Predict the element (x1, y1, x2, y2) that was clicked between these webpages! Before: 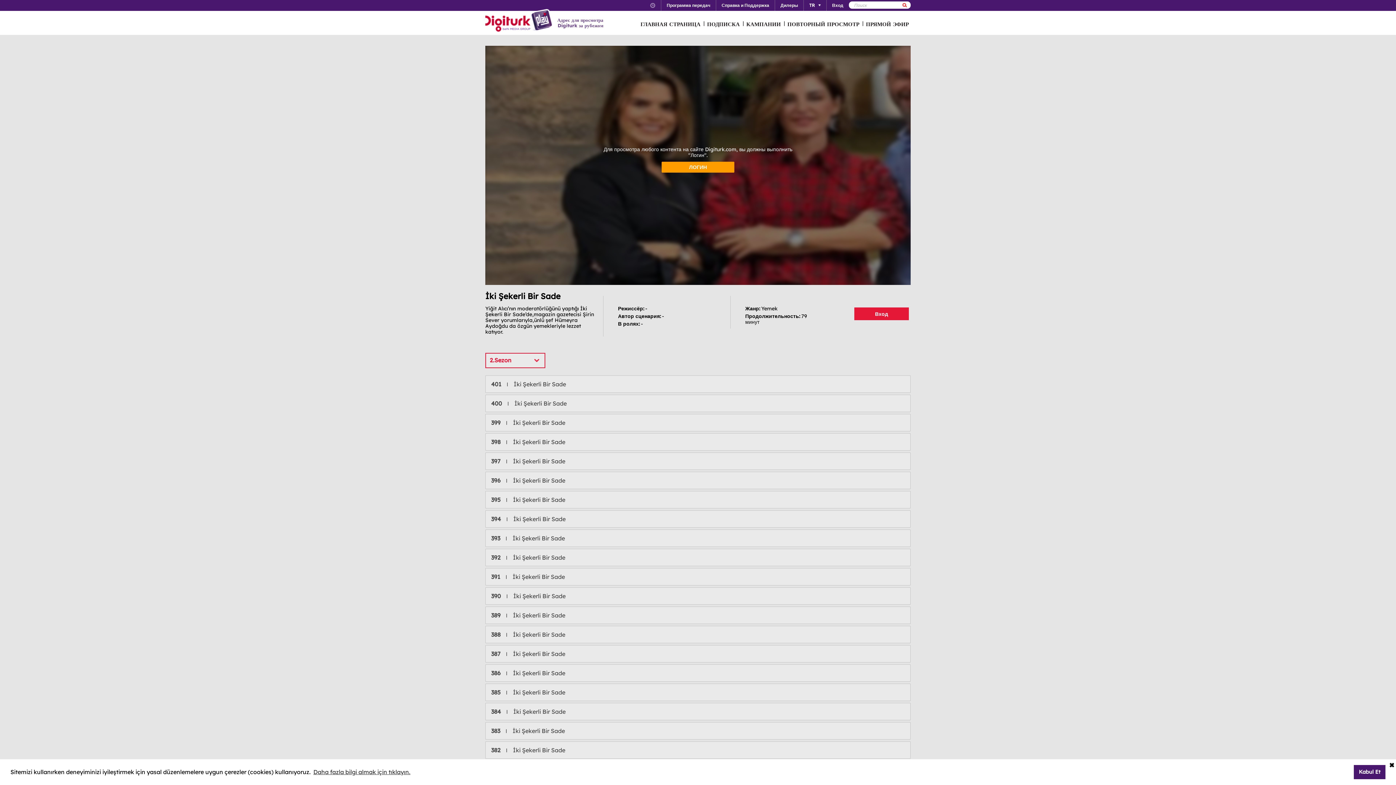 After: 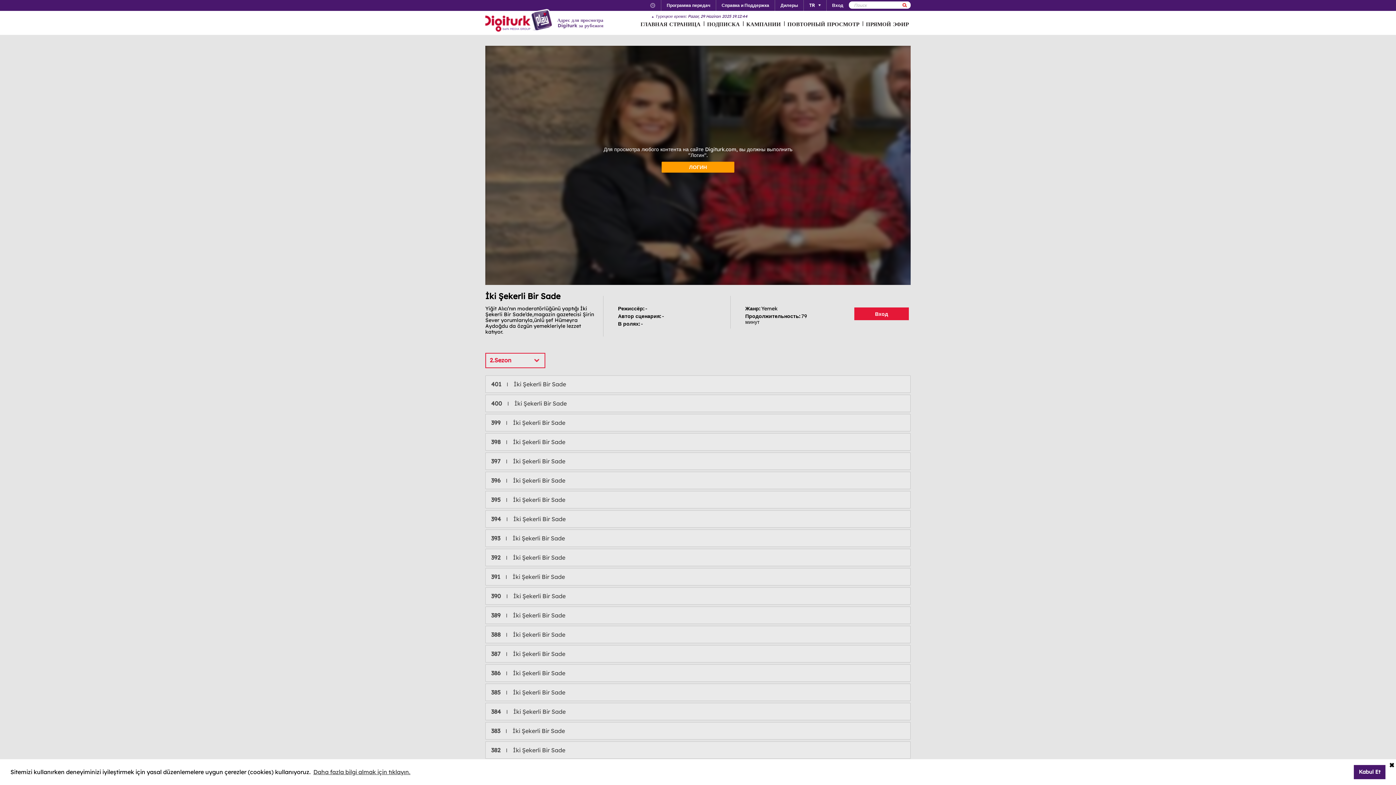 Action: bbox: (650, 2, 661, 8)